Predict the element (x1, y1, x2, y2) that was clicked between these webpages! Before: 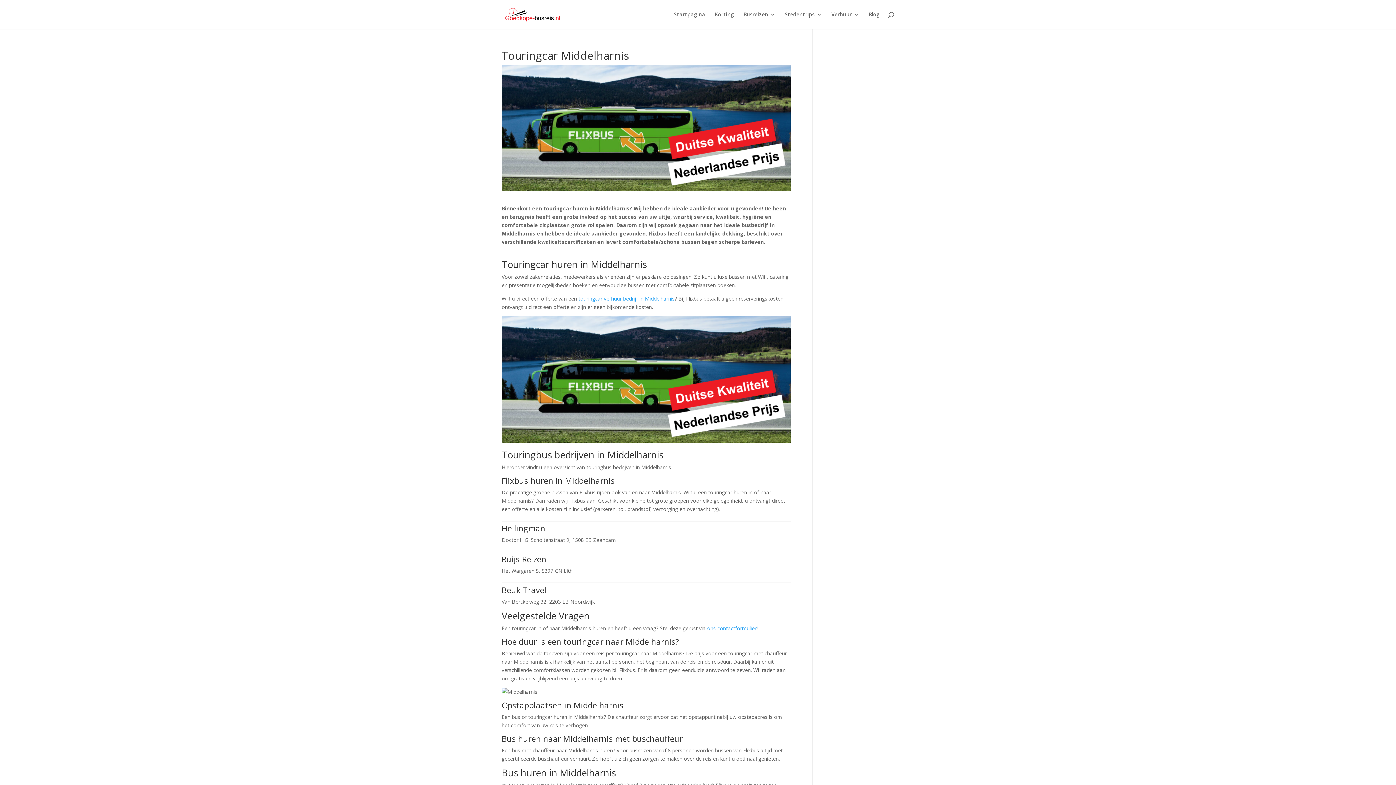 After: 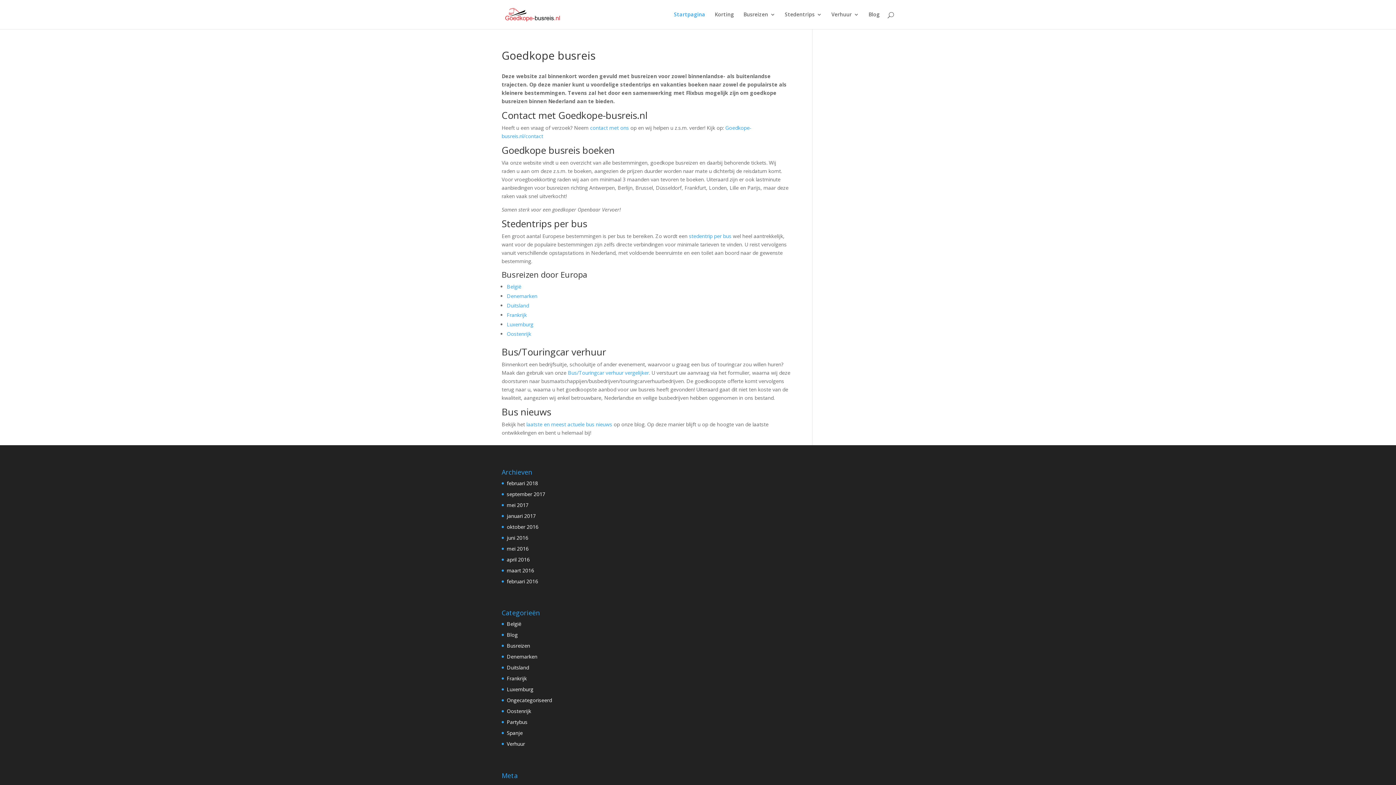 Action: label: Startpagina bbox: (674, 12, 705, 29)